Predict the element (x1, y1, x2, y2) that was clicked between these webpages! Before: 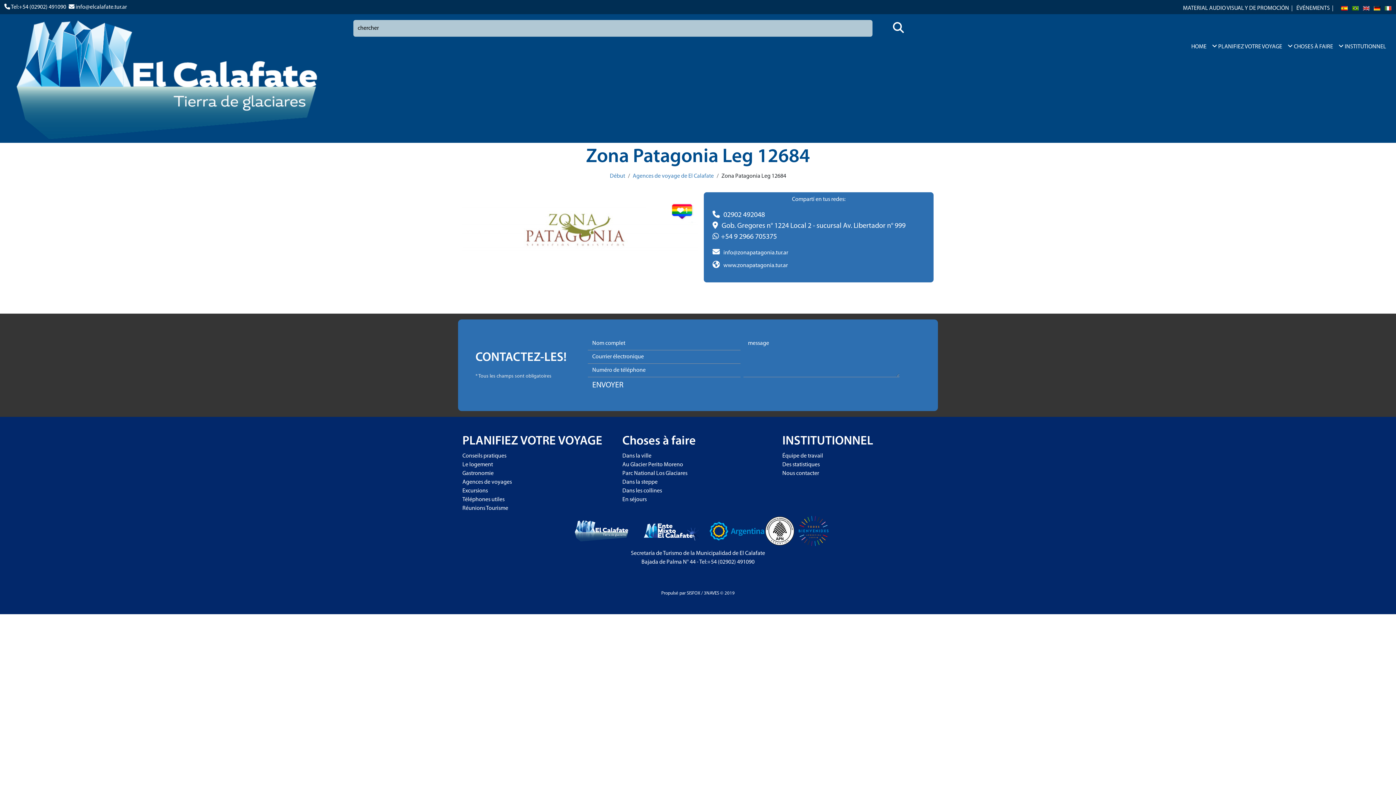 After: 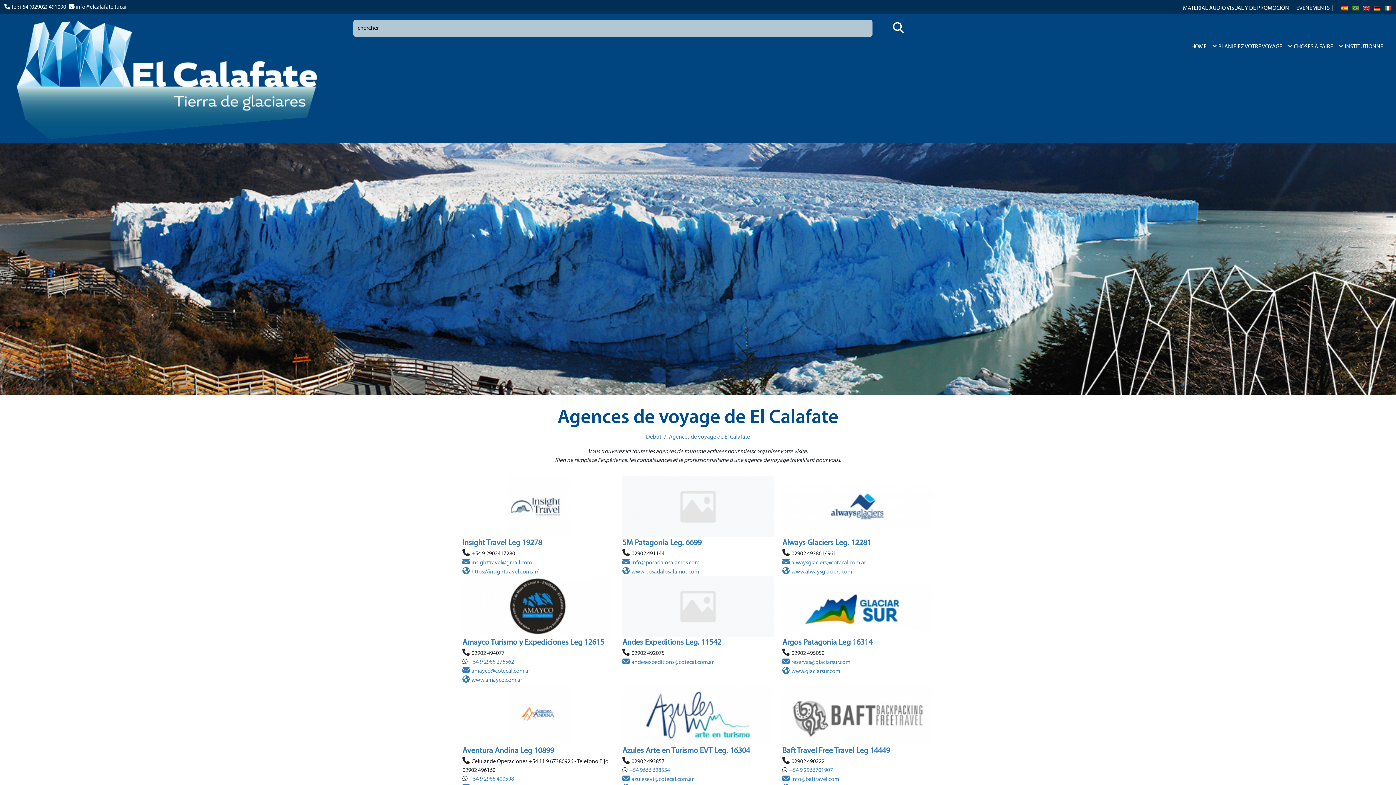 Action: label: Agences de voyages bbox: (462, 479, 512, 485)